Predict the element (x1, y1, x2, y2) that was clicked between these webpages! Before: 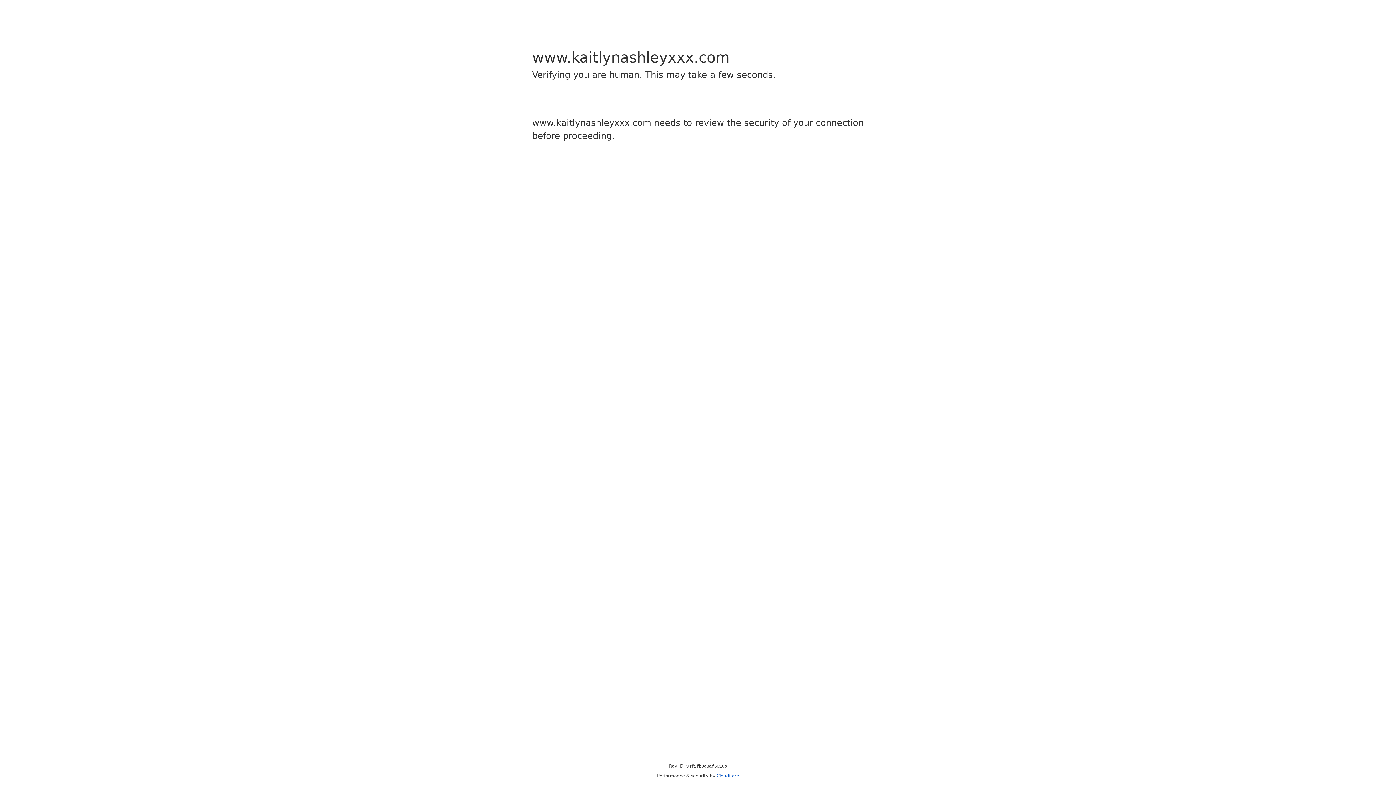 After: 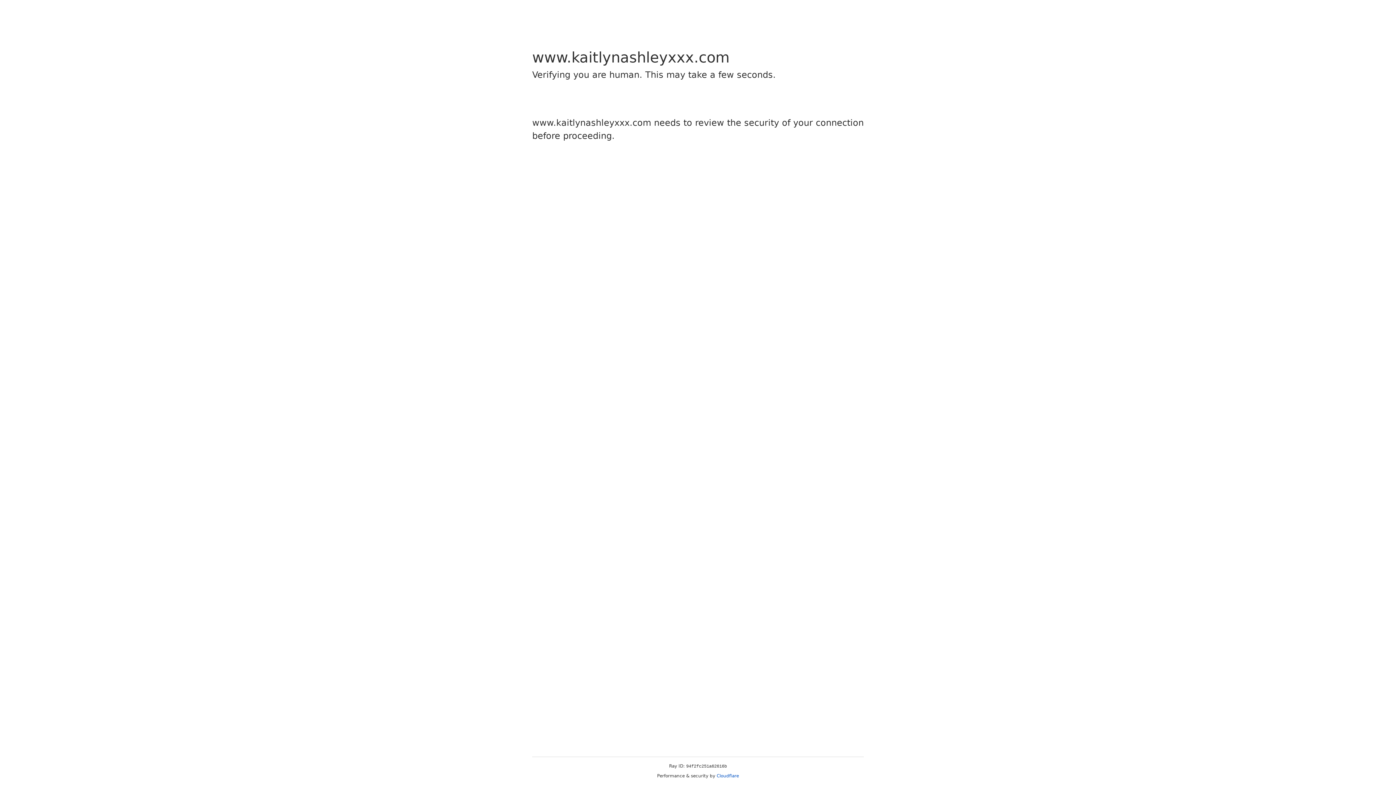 Action: bbox: (716, 773, 739, 778) label: Cloudflare